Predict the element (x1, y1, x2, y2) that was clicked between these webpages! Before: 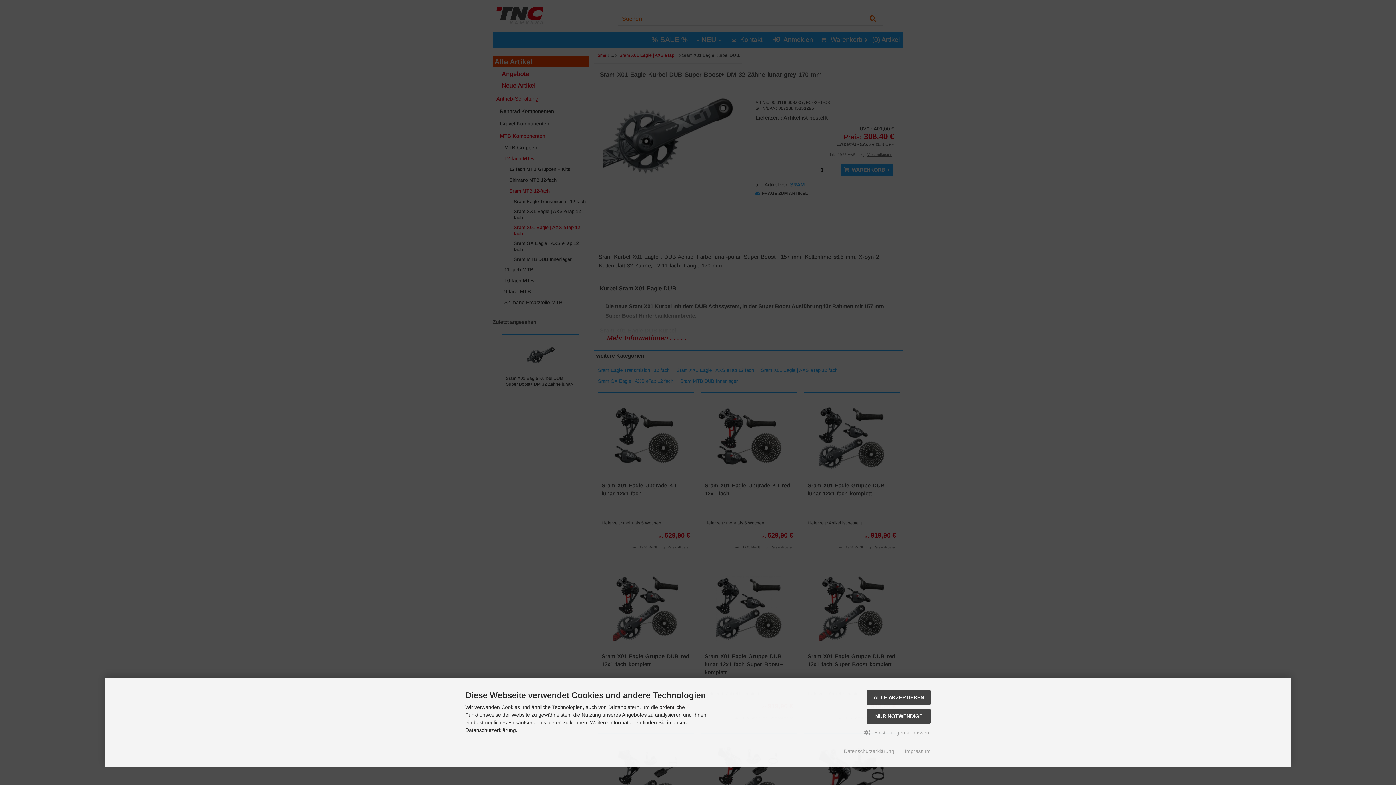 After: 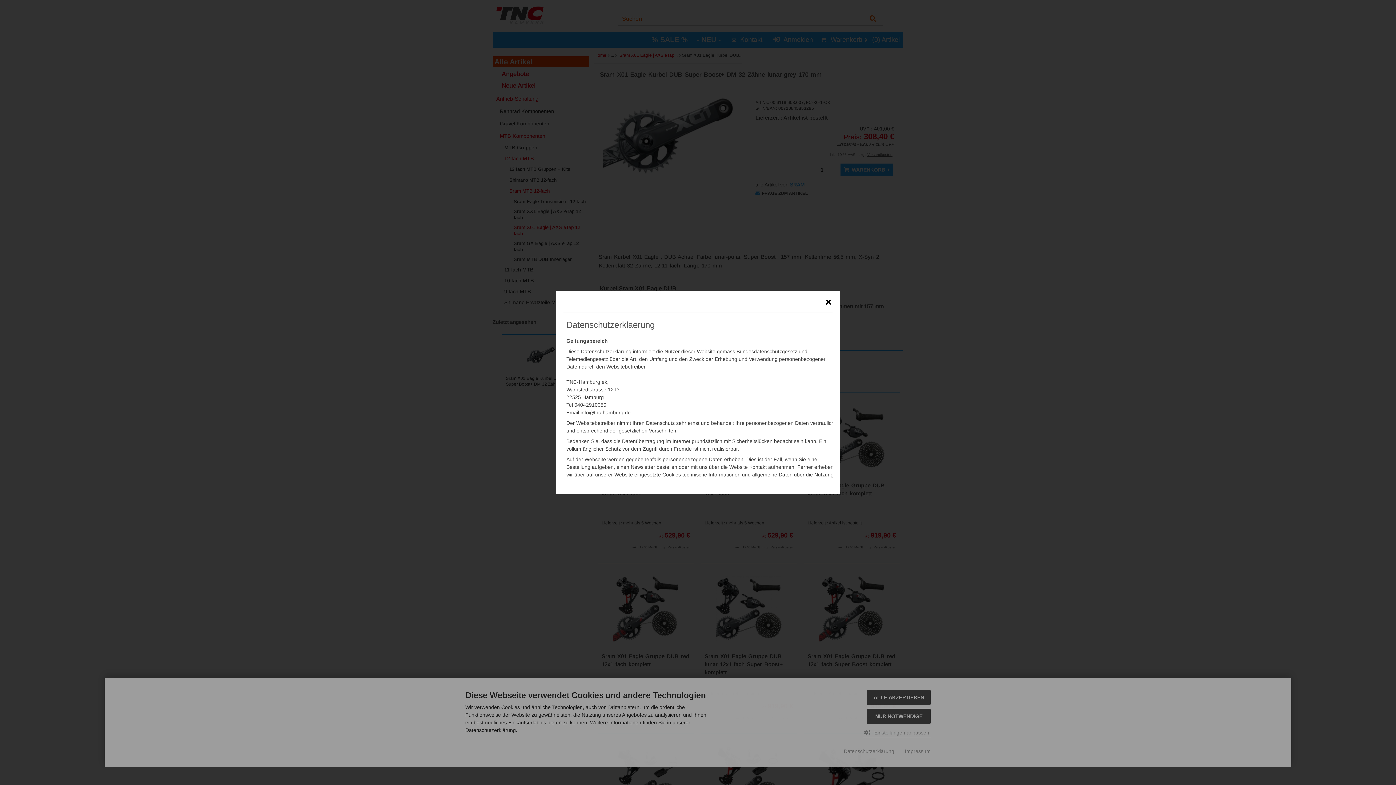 Action: bbox: (844, 748, 894, 755) label: Datenschutzerklärung